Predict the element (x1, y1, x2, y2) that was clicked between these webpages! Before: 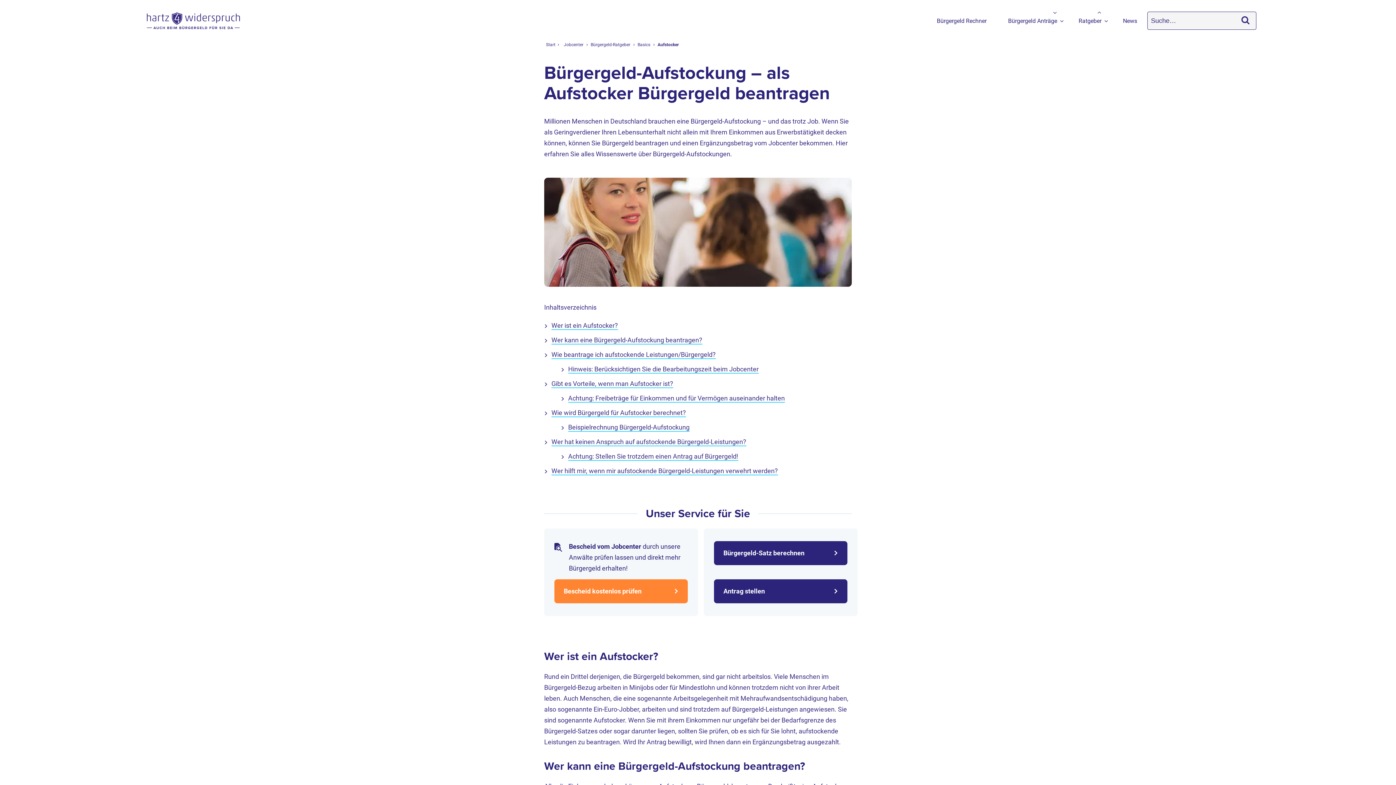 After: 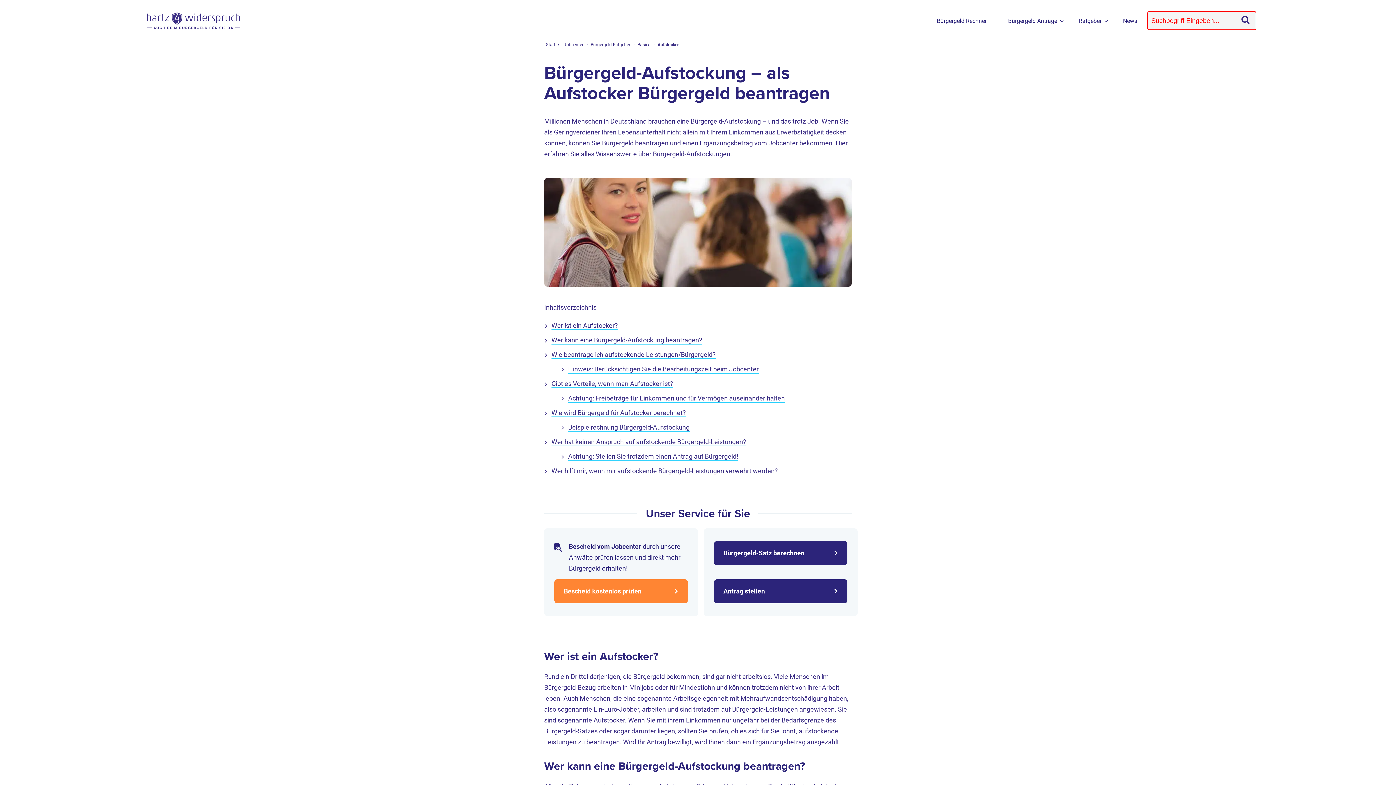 Action: bbox: (1234, 11, 1256, 28)